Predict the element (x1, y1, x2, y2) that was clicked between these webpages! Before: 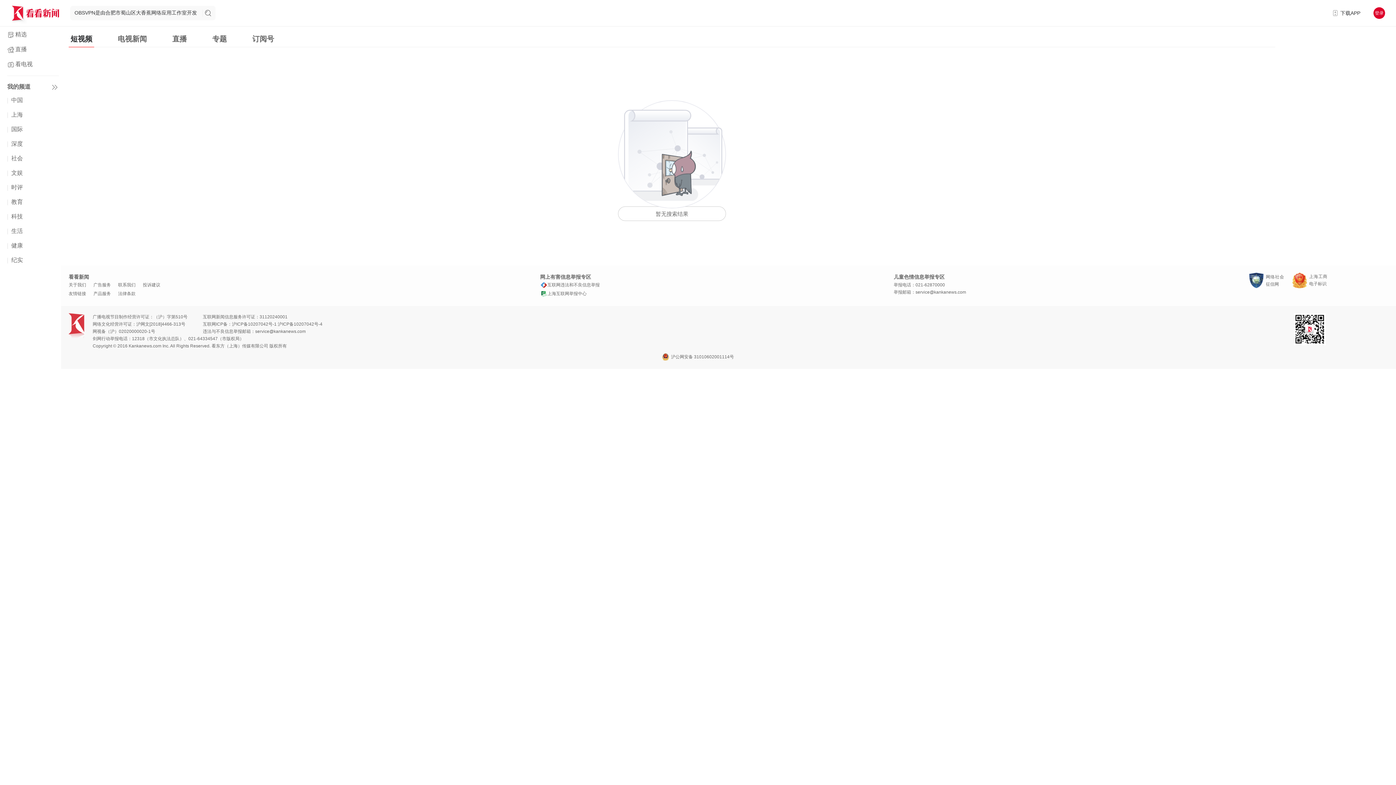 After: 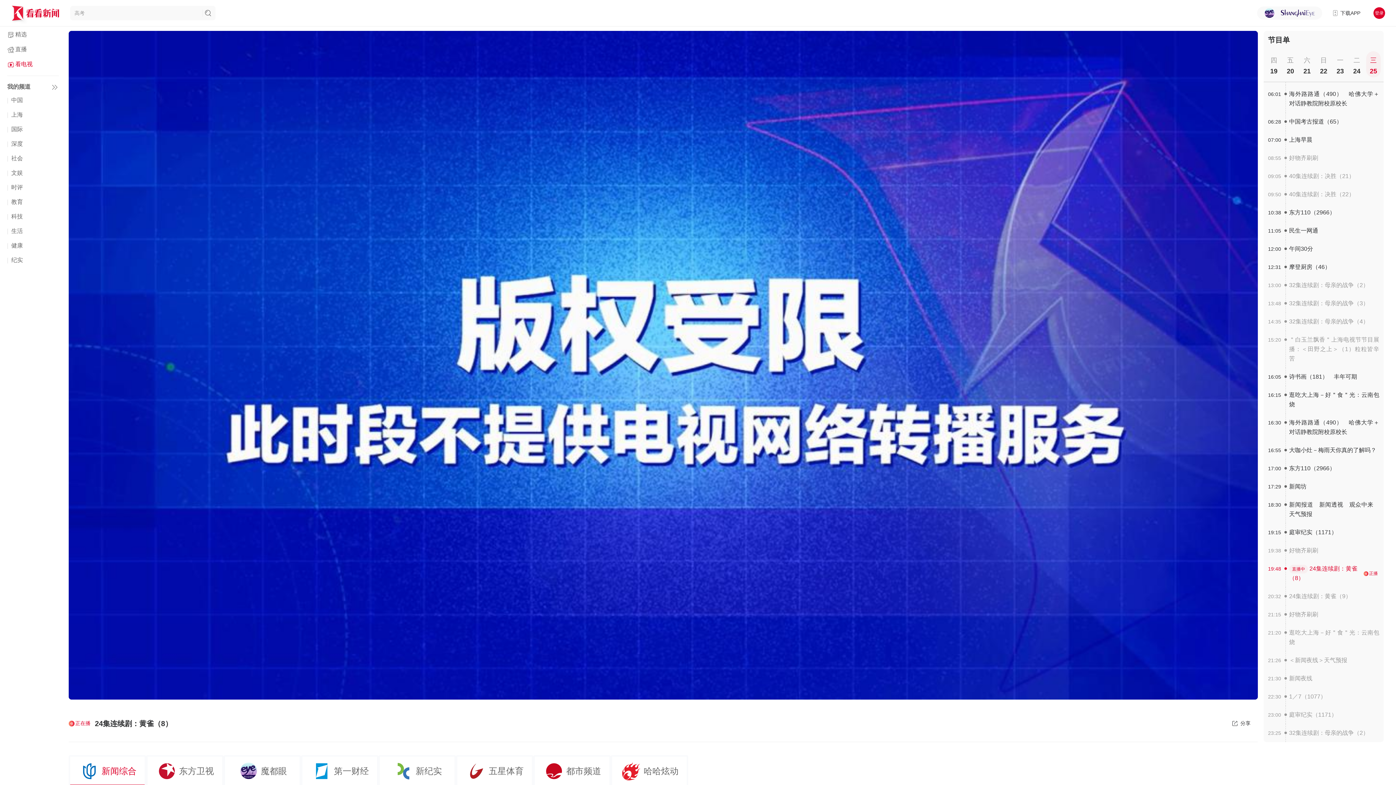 Action: bbox: (7, 60, 32, 68) label: 看电视